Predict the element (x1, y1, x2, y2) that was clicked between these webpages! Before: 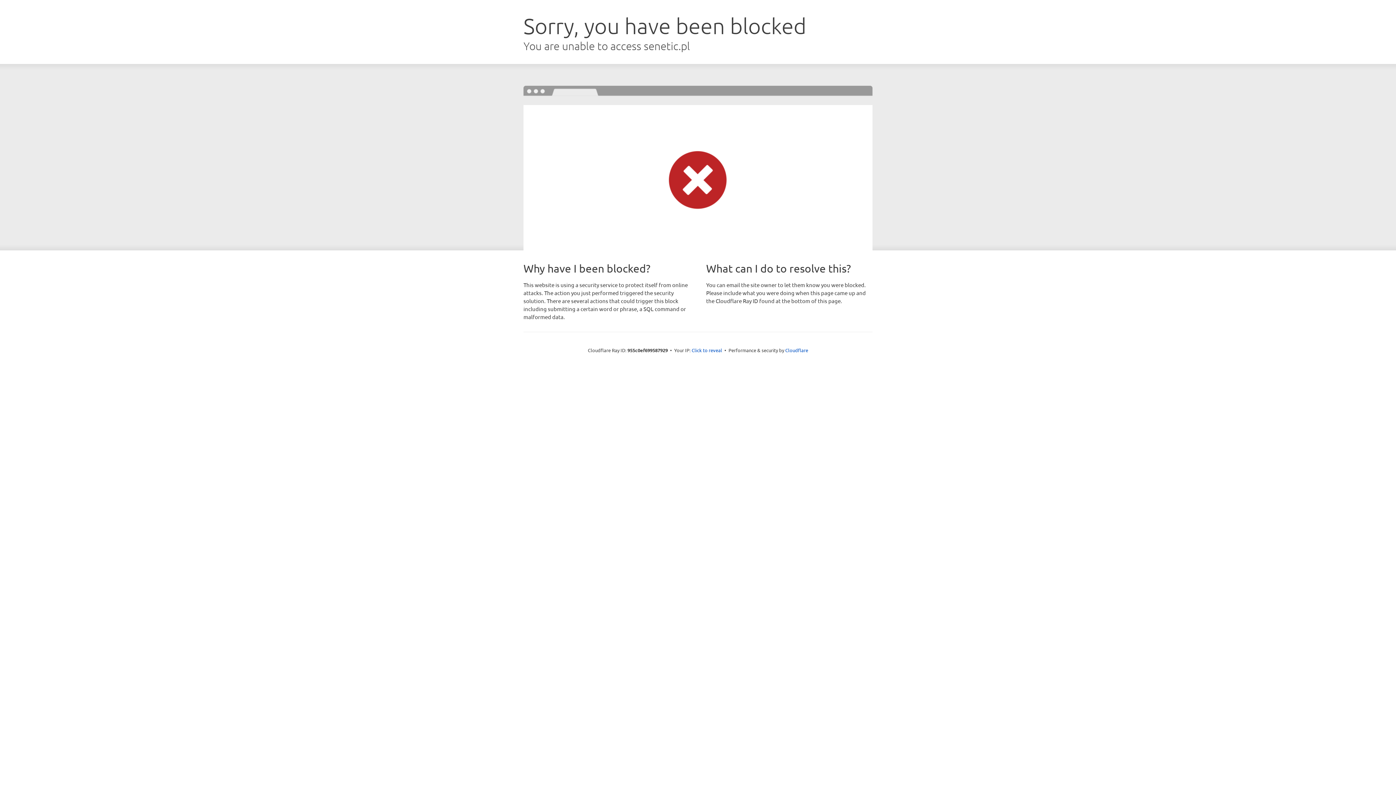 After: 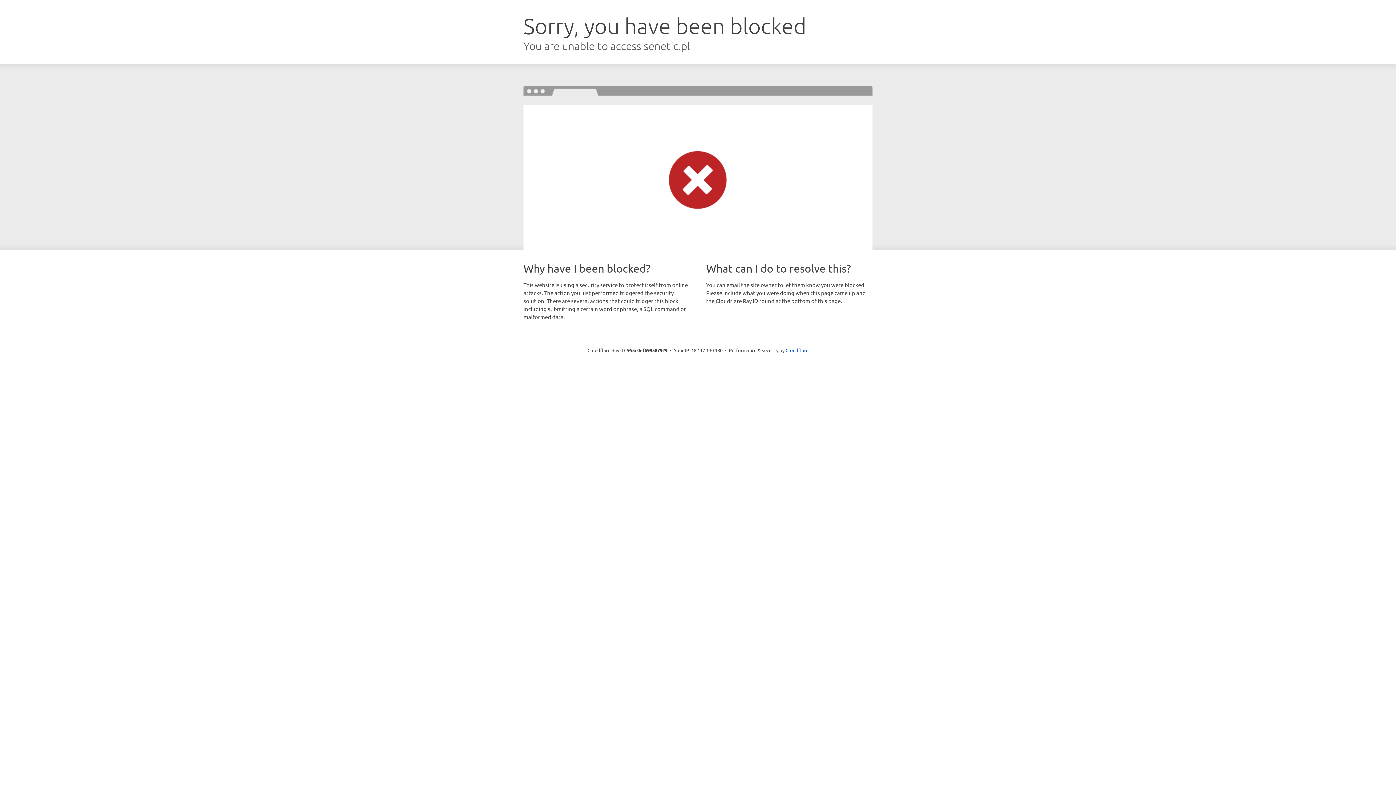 Action: bbox: (691, 346, 722, 353) label: Click to reveal